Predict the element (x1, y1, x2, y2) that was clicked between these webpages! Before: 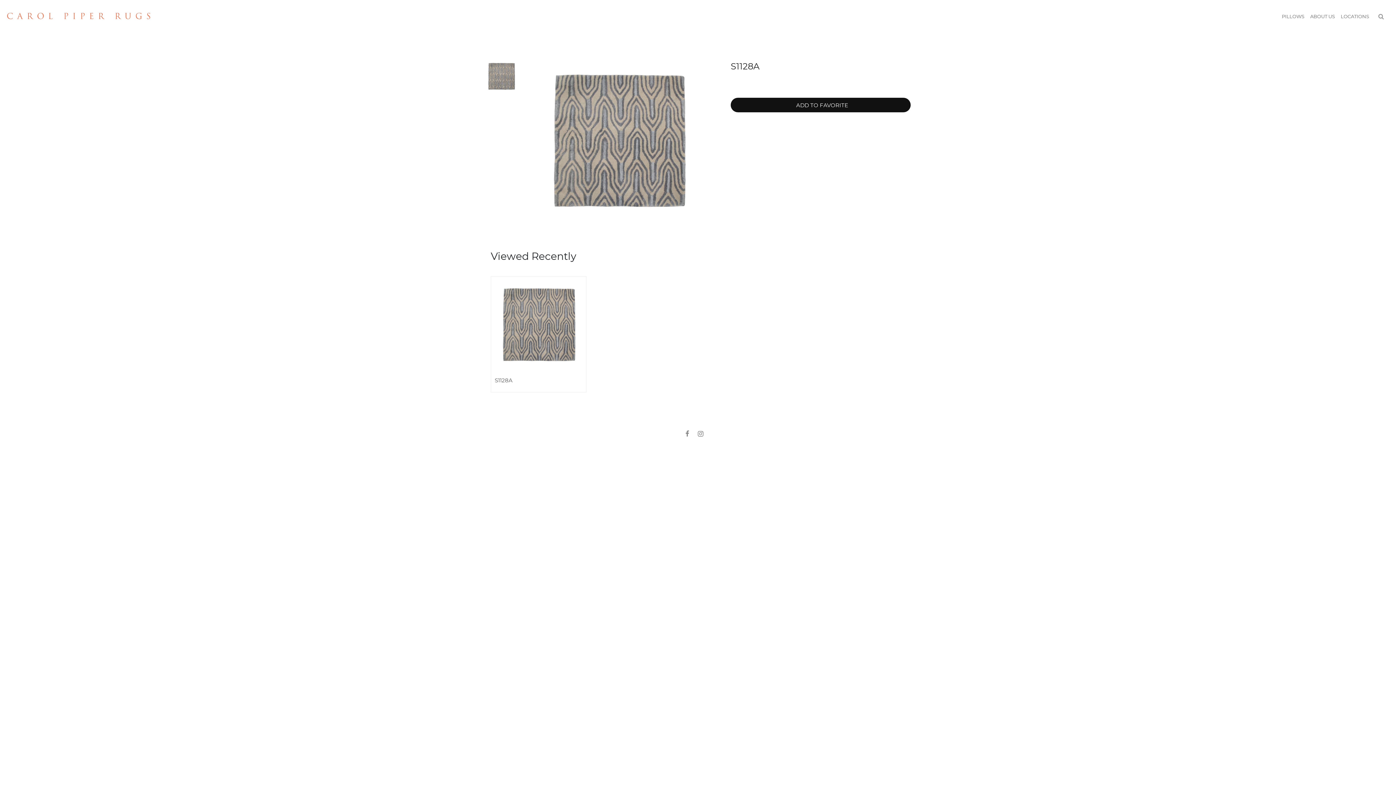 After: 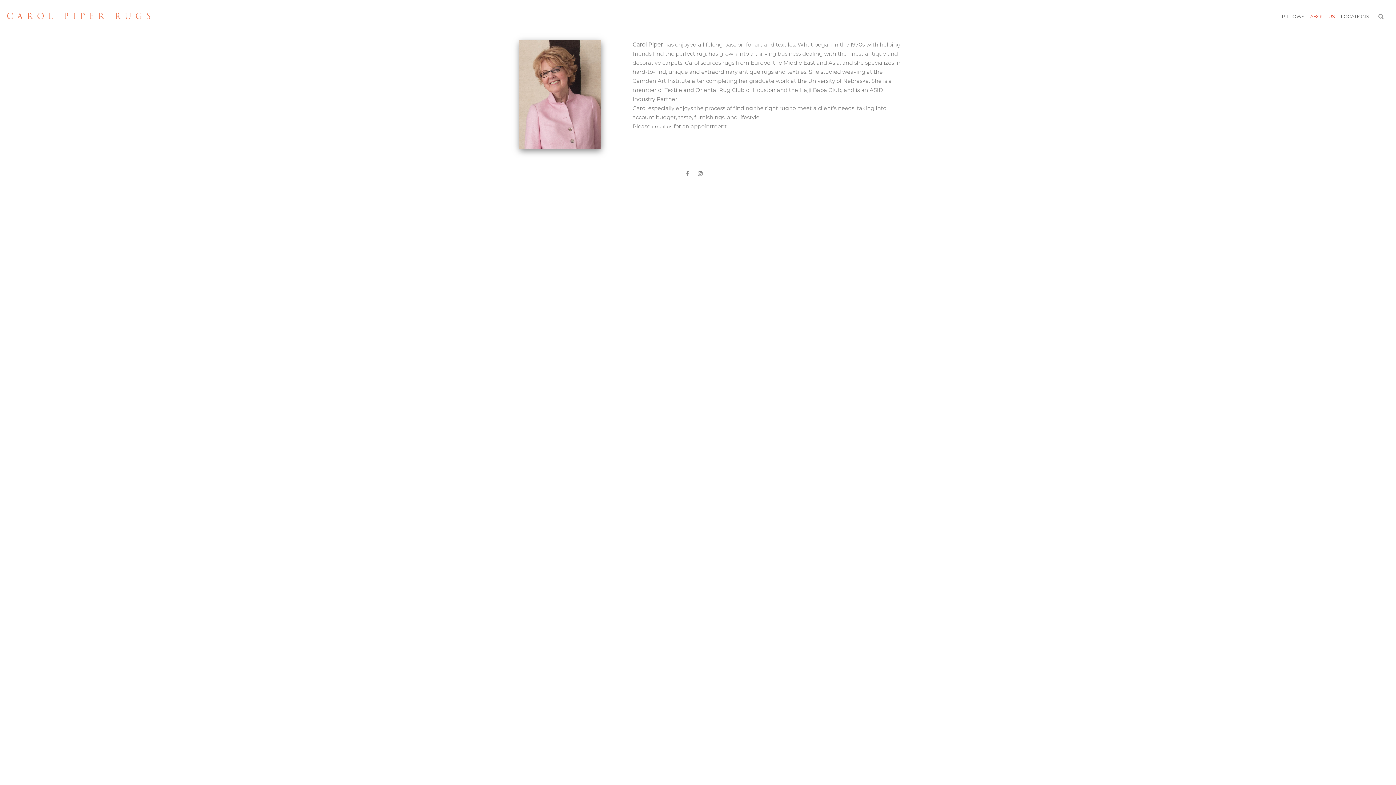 Action: bbox: (1307, 9, 1338, 23) label: ABOUT US